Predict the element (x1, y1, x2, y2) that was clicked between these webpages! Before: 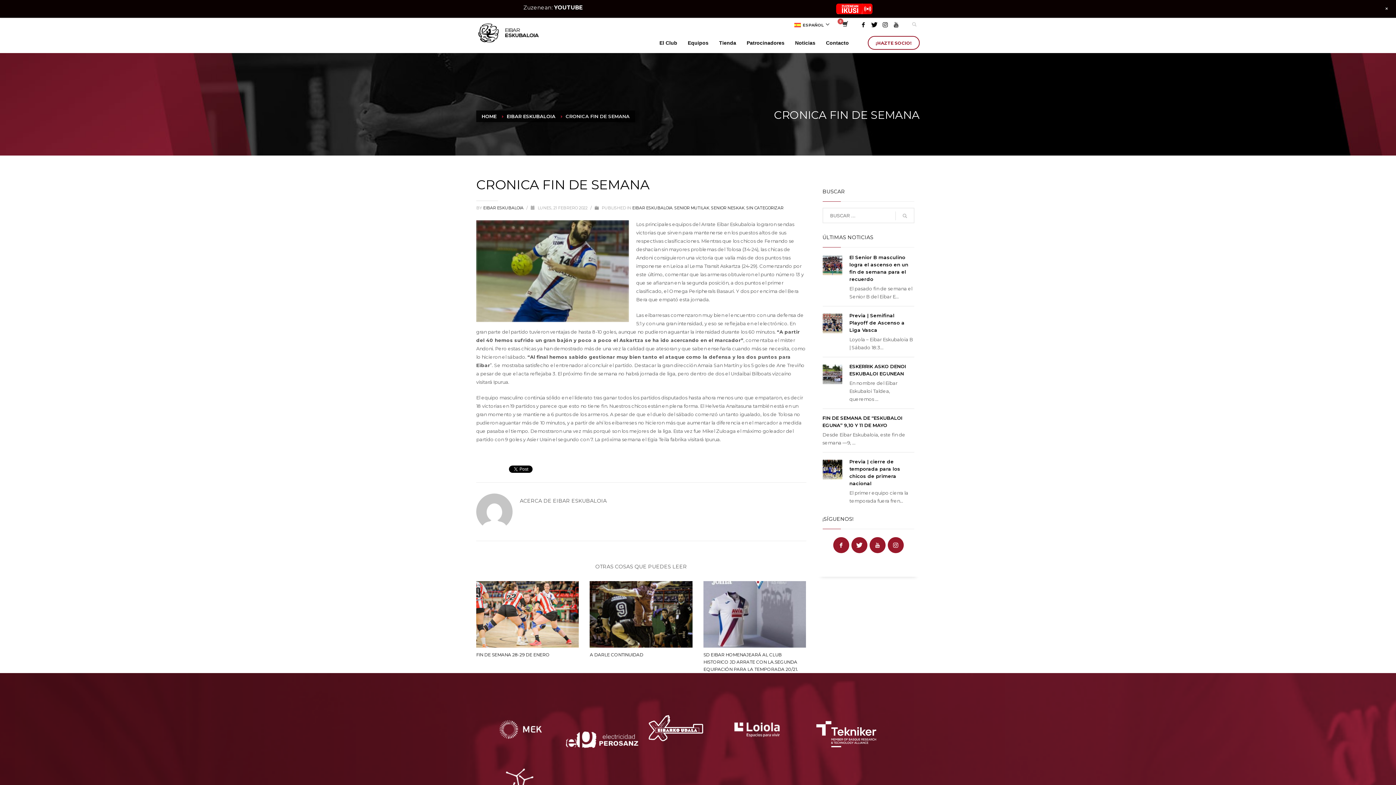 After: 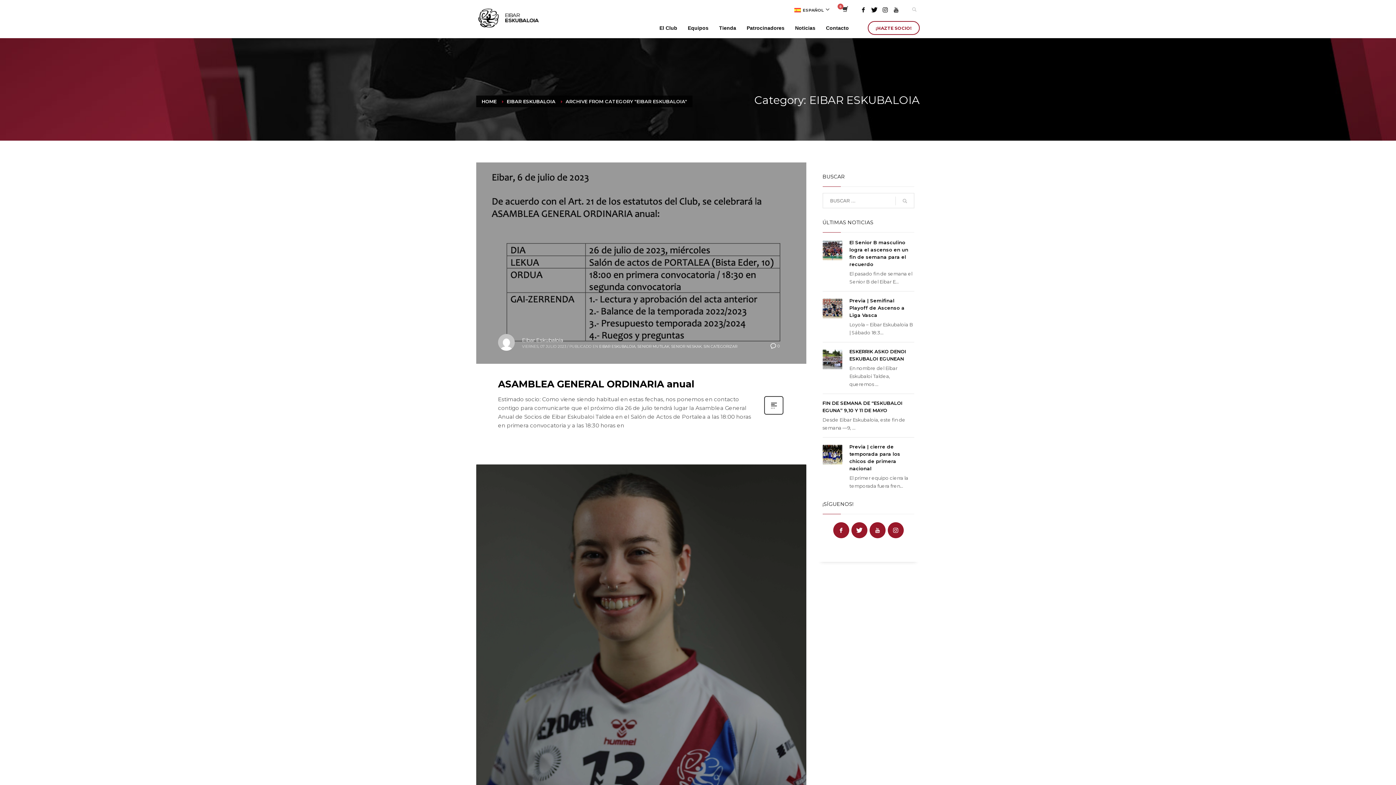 Action: label: EIBAR ESKUBALOIA bbox: (506, 113, 555, 119)